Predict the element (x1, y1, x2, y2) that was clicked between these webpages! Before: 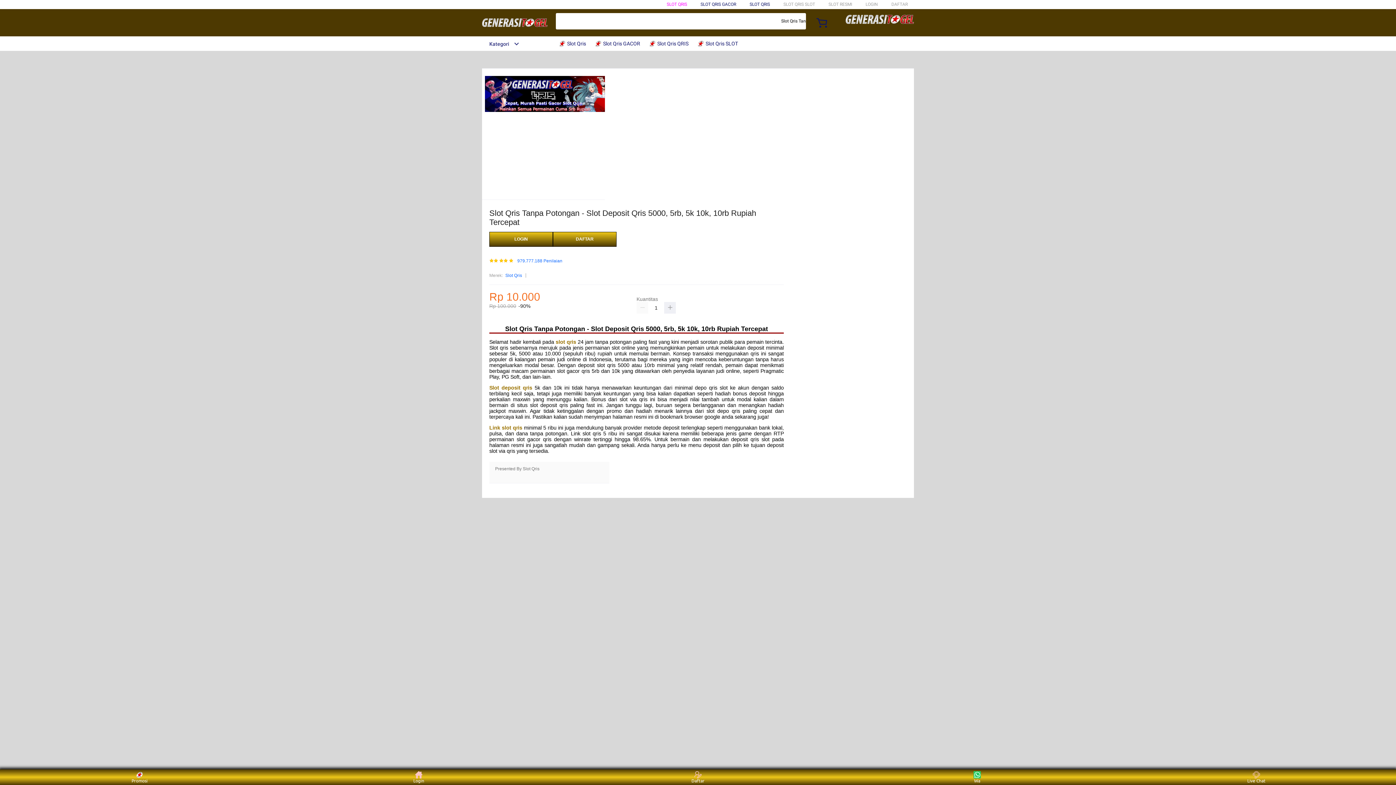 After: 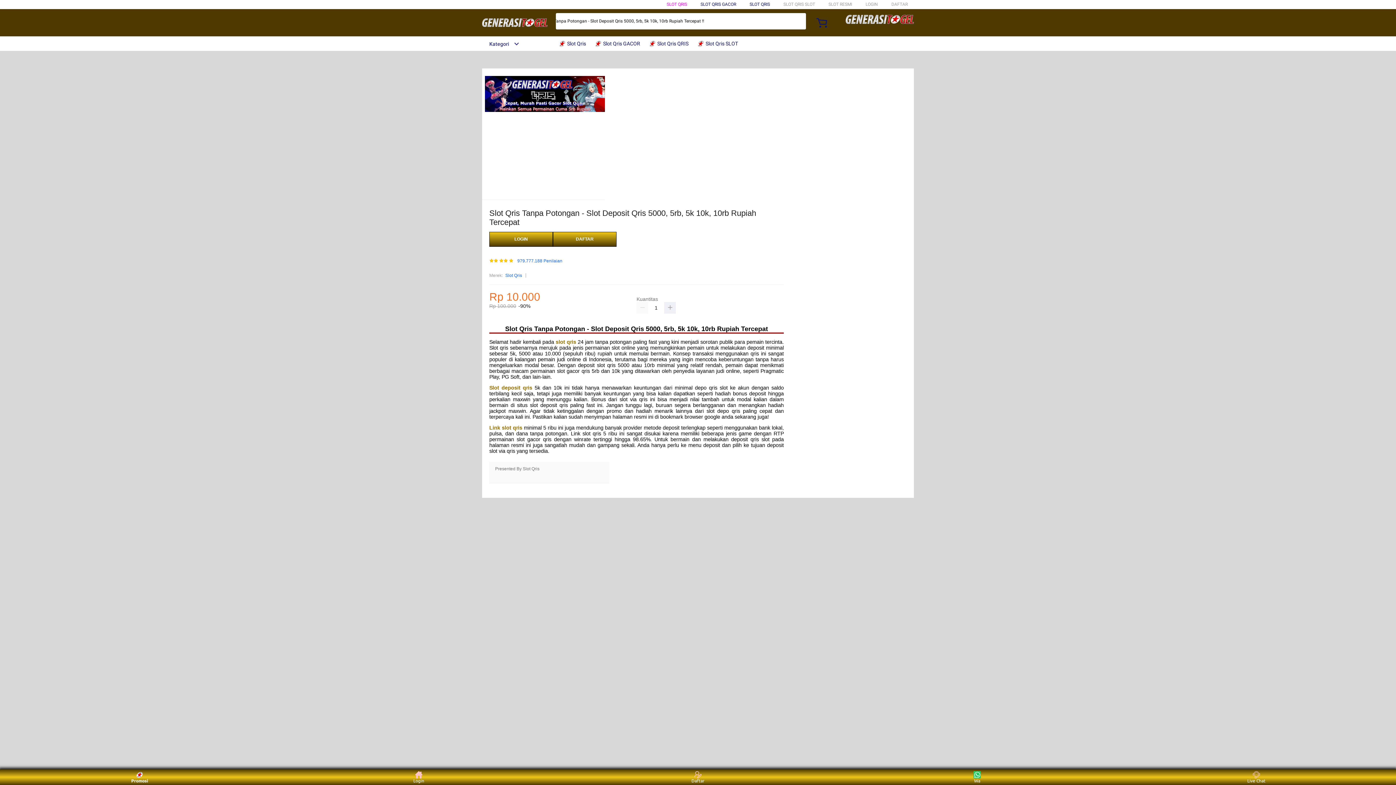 Action: label: Promosi bbox: (126, 771, 153, 783)